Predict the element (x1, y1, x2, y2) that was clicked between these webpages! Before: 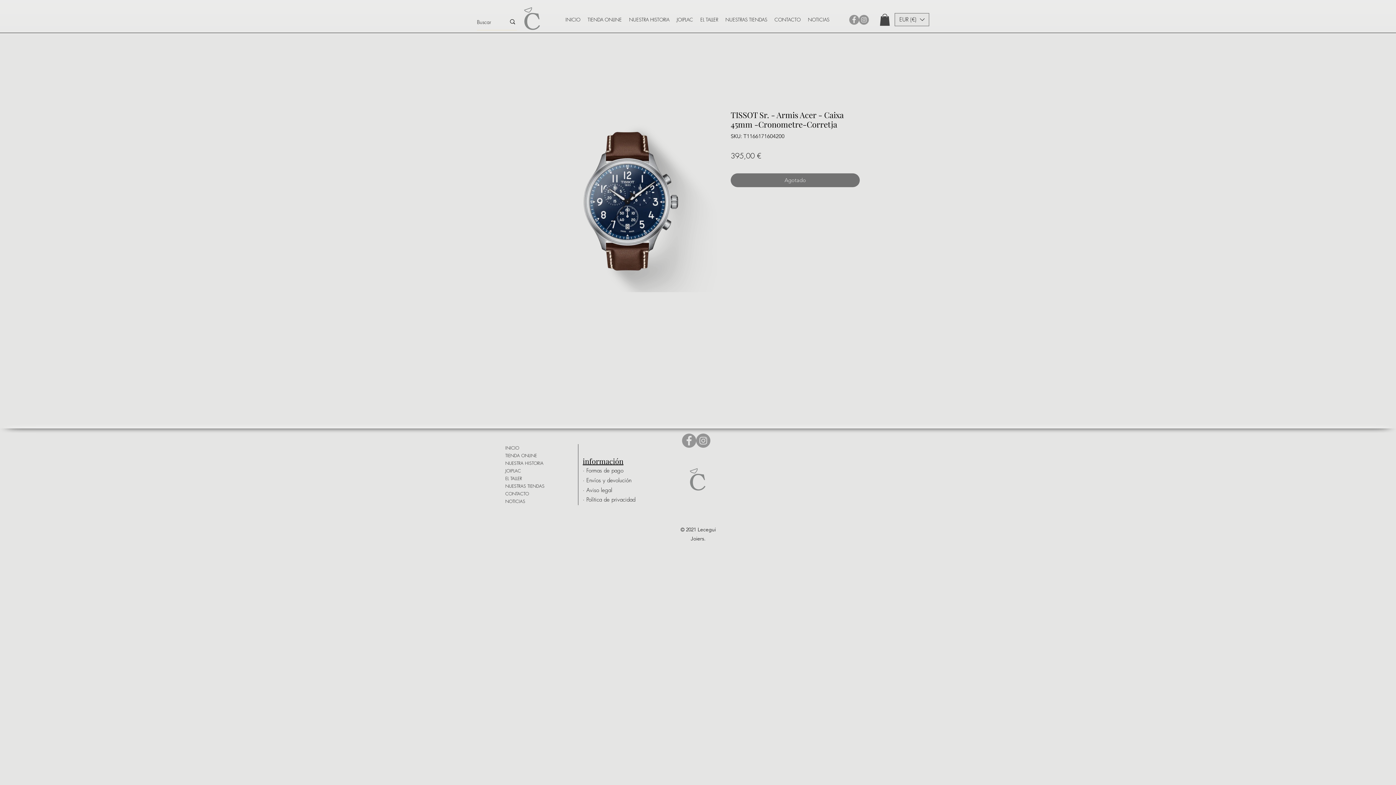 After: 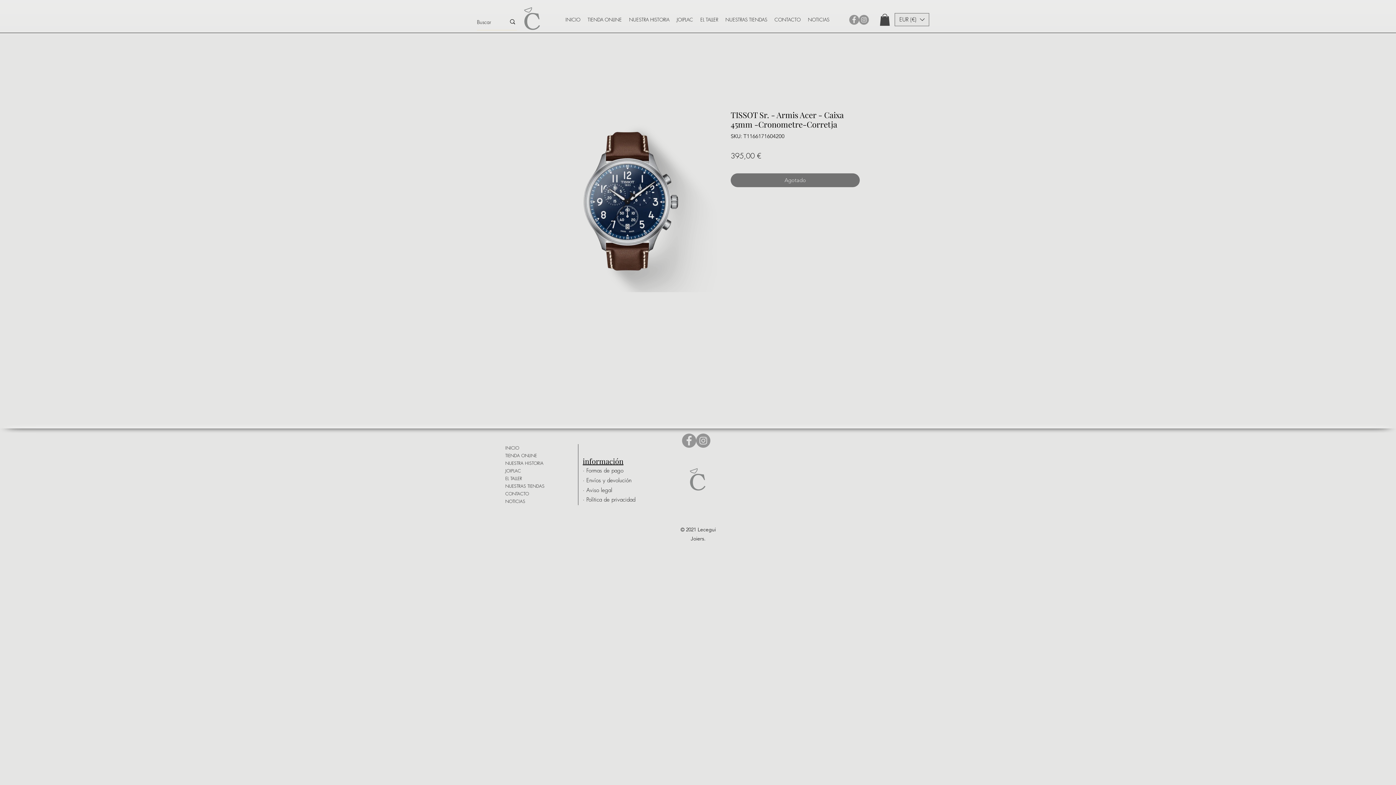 Action: label: Instagram bbox: (696, 433, 710, 448)